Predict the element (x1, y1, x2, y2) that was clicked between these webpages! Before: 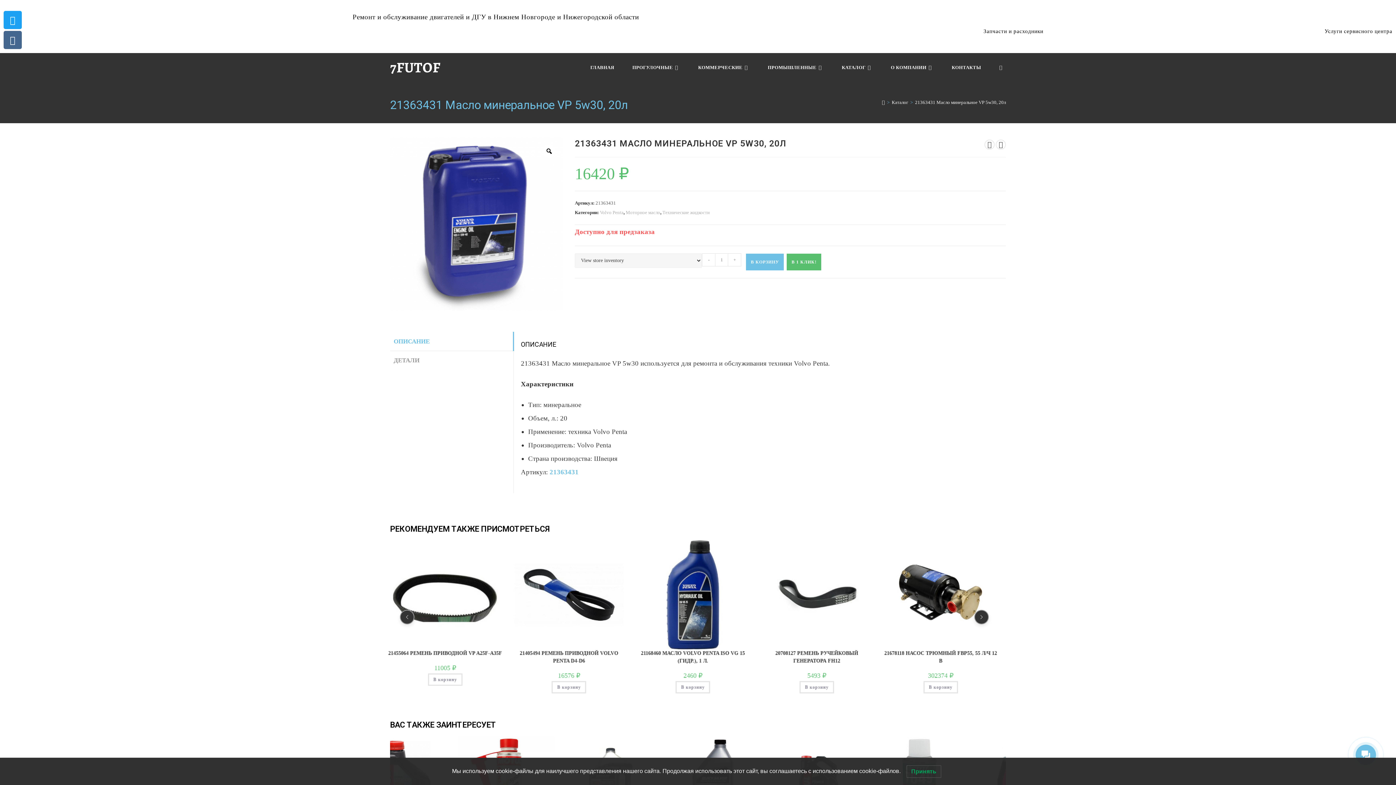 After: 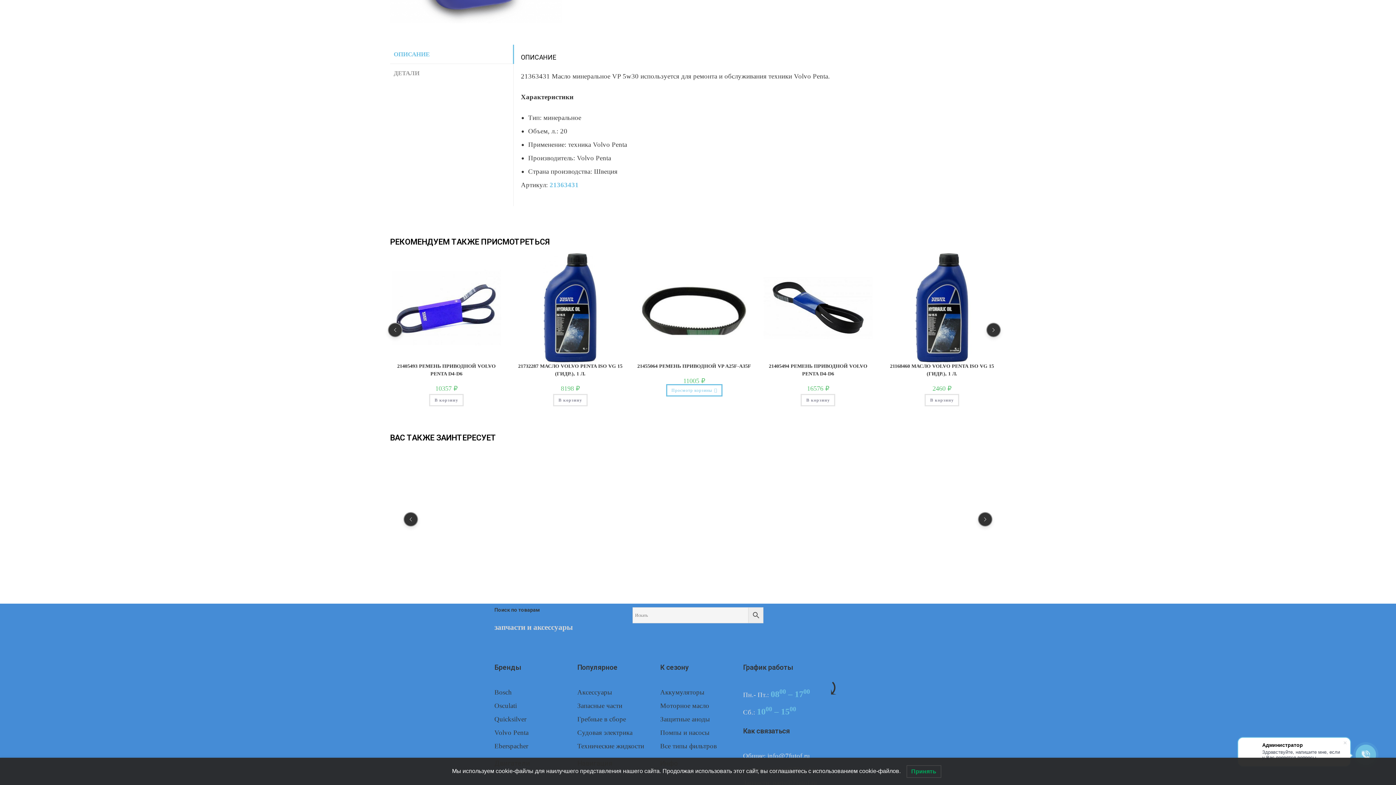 Action: bbox: (799, 673, 833, 686) label: Добавить в корзину “21455064 Ремень приводной VP A25F-A35F”